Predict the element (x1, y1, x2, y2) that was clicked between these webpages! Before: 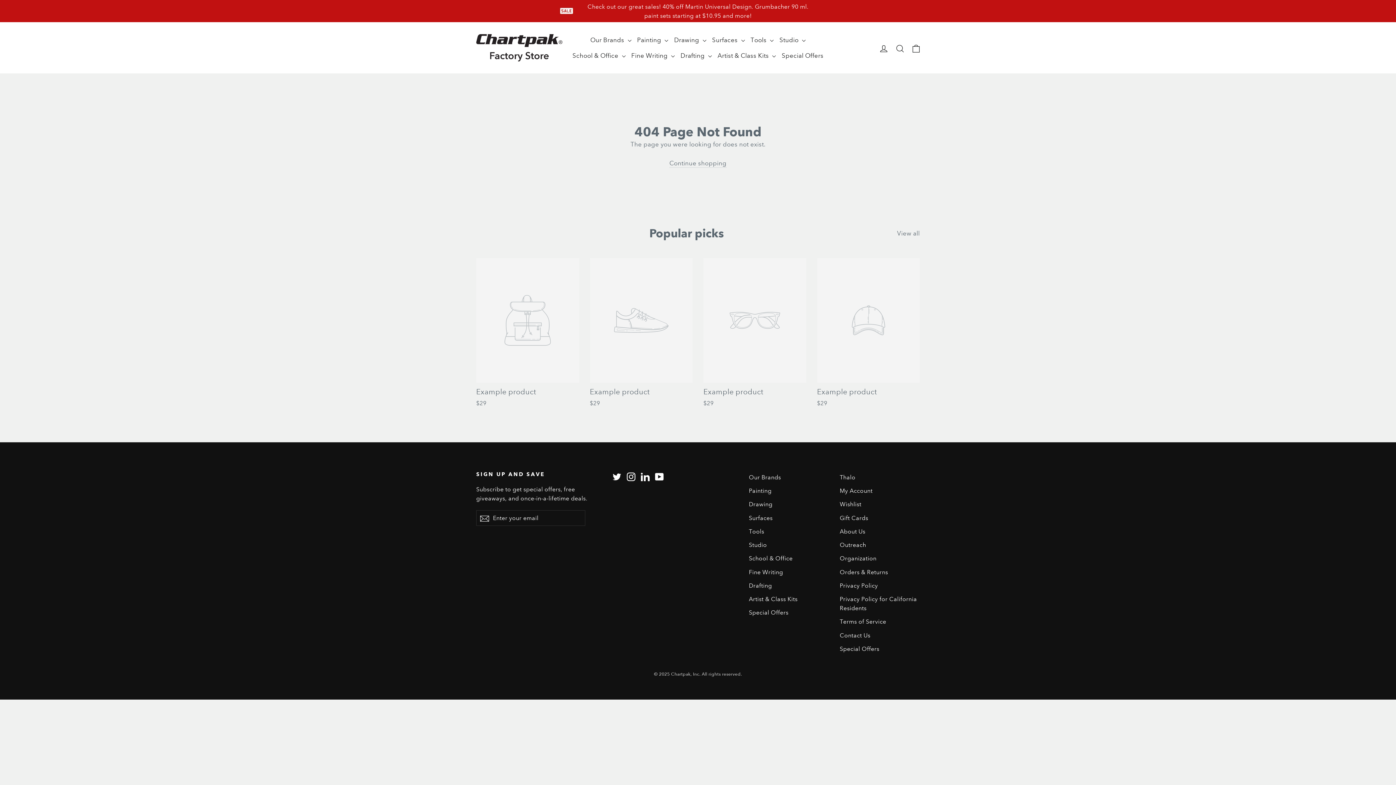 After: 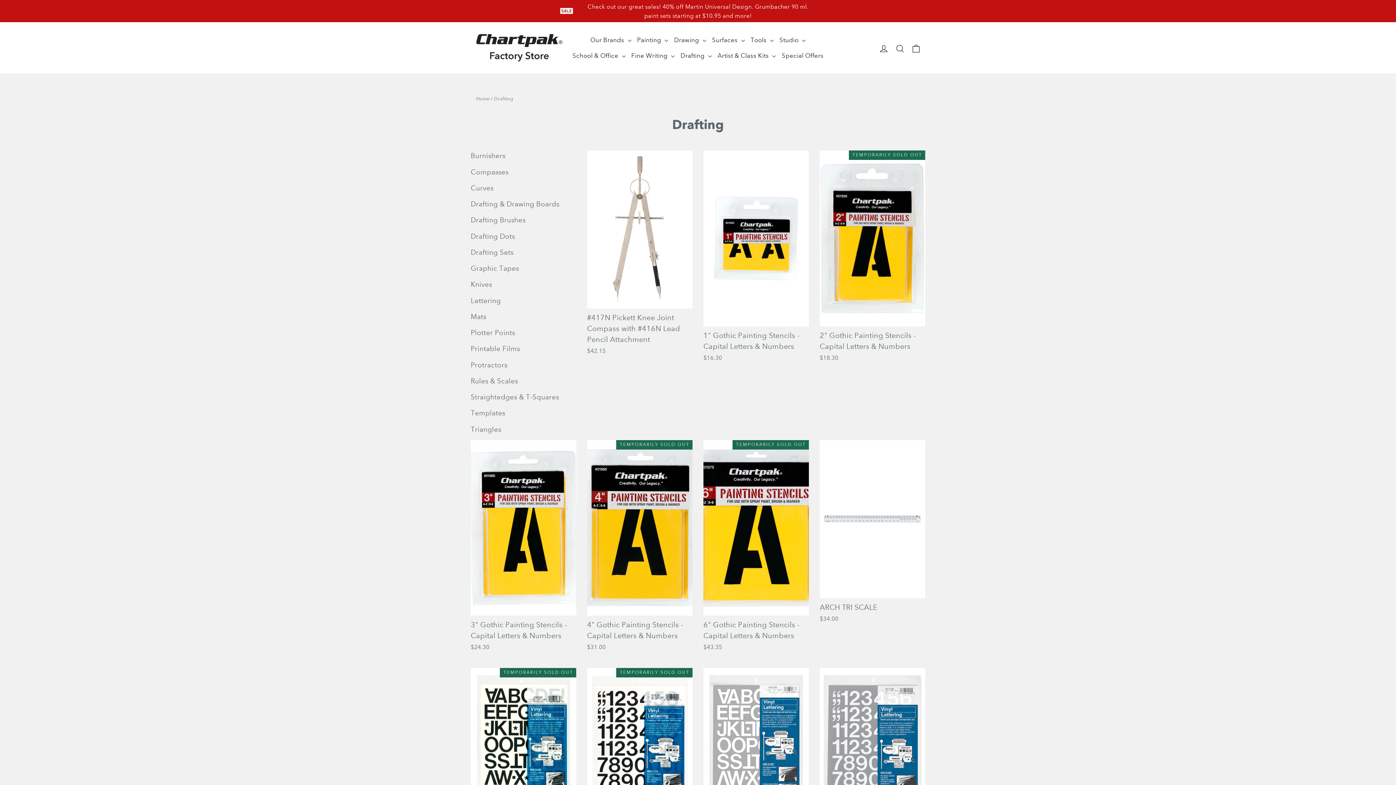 Action: bbox: (749, 579, 829, 591) label: Drafting